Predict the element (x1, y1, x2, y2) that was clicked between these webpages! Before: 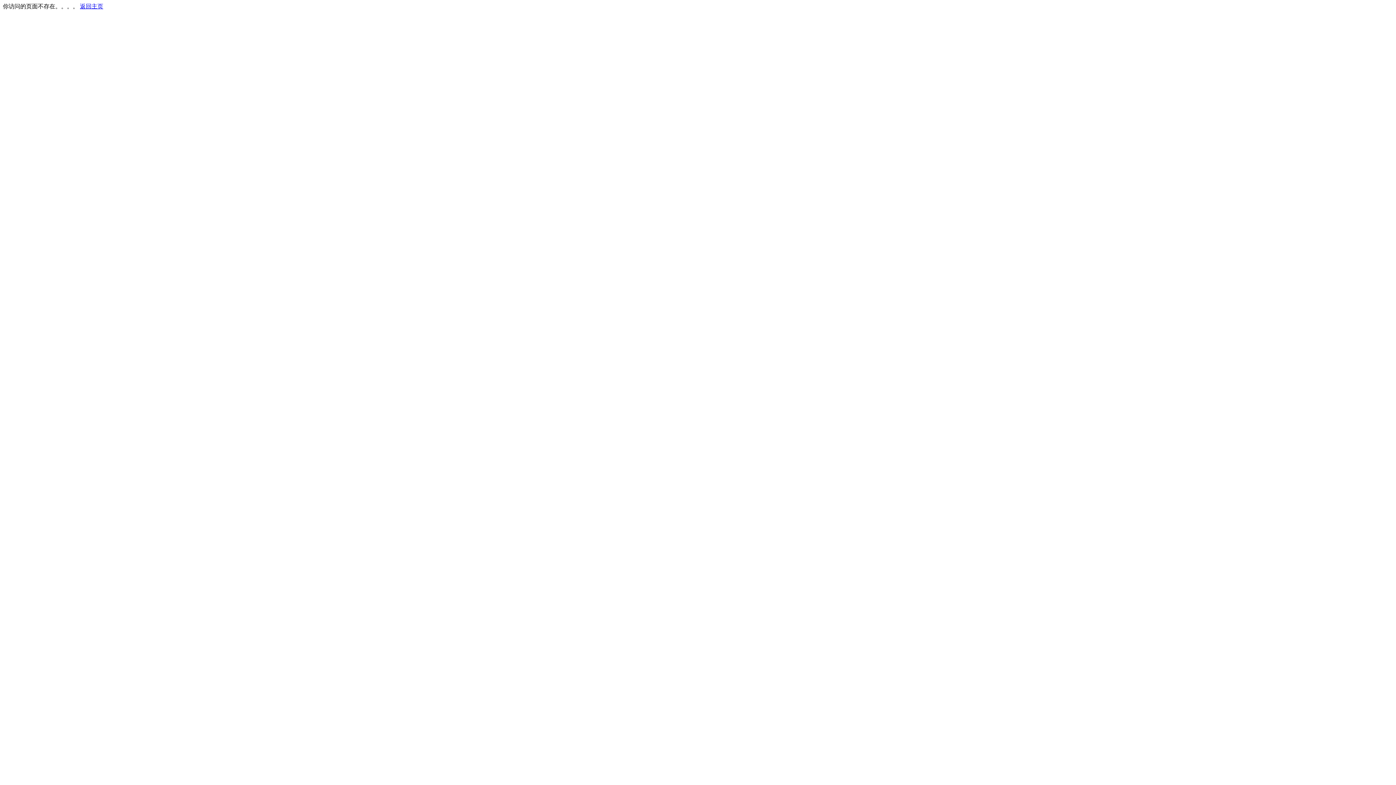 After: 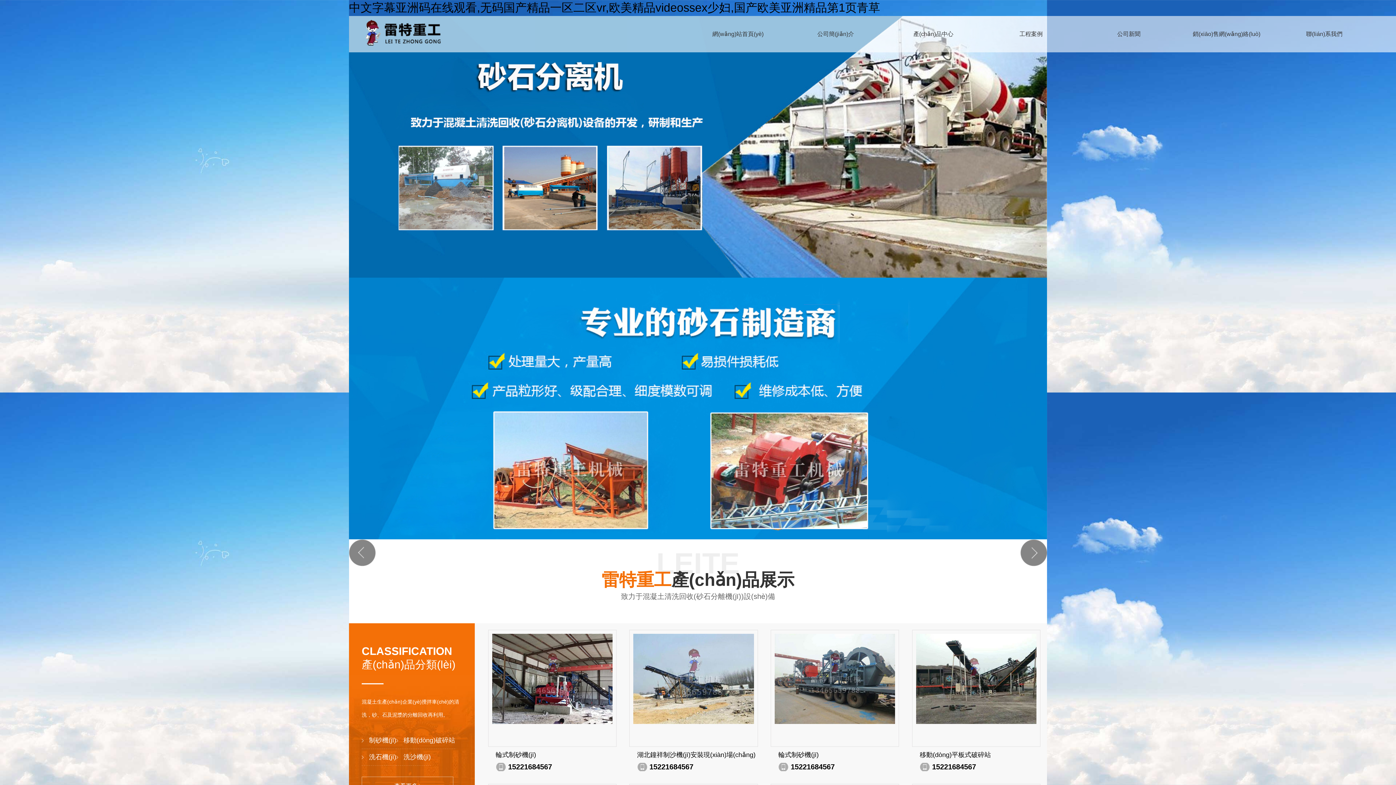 Action: label: 返回主页 bbox: (80, 3, 103, 9)